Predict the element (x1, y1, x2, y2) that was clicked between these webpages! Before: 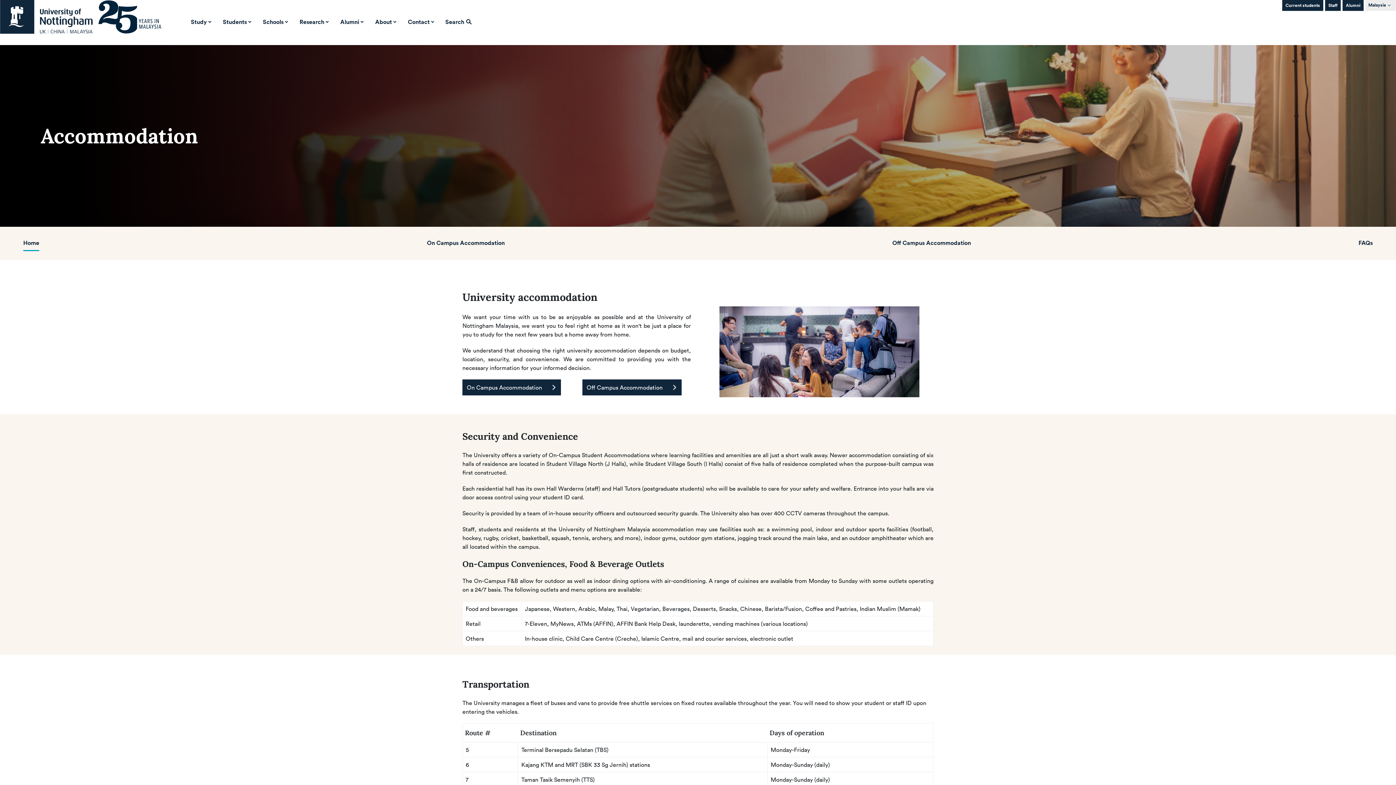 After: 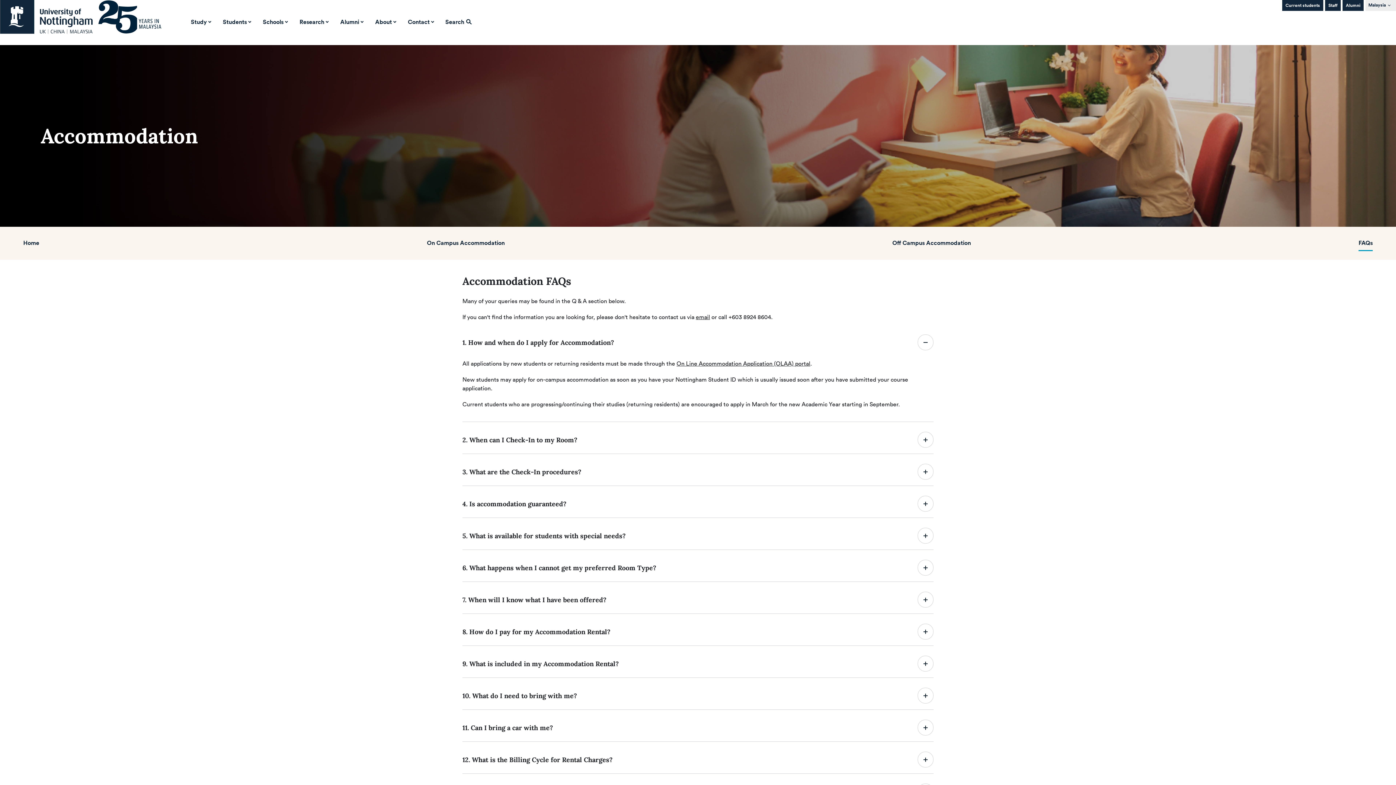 Action: label: FAQs bbox: (1358, 238, 1373, 251)